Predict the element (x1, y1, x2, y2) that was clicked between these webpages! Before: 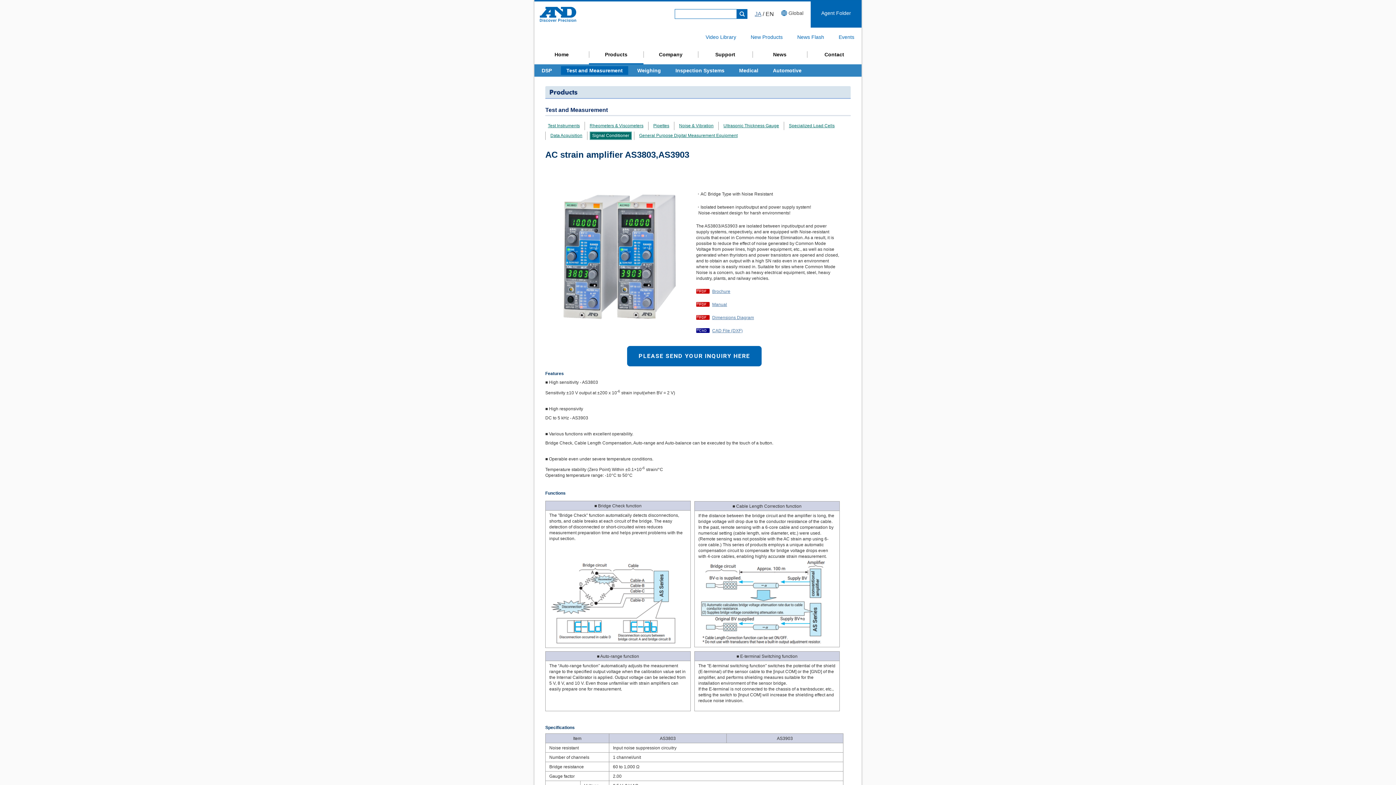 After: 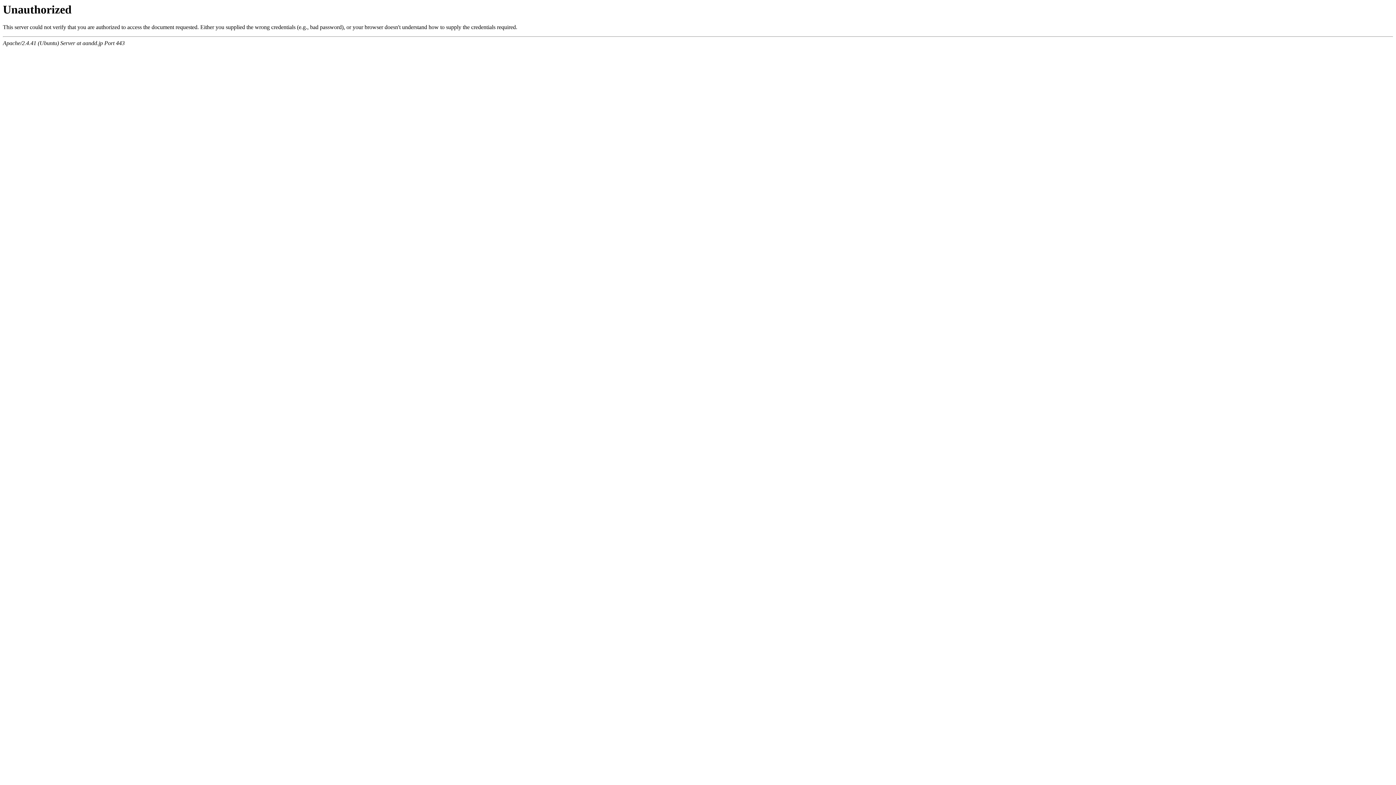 Action: label: Agent Folder bbox: (810, 1, 861, 27)